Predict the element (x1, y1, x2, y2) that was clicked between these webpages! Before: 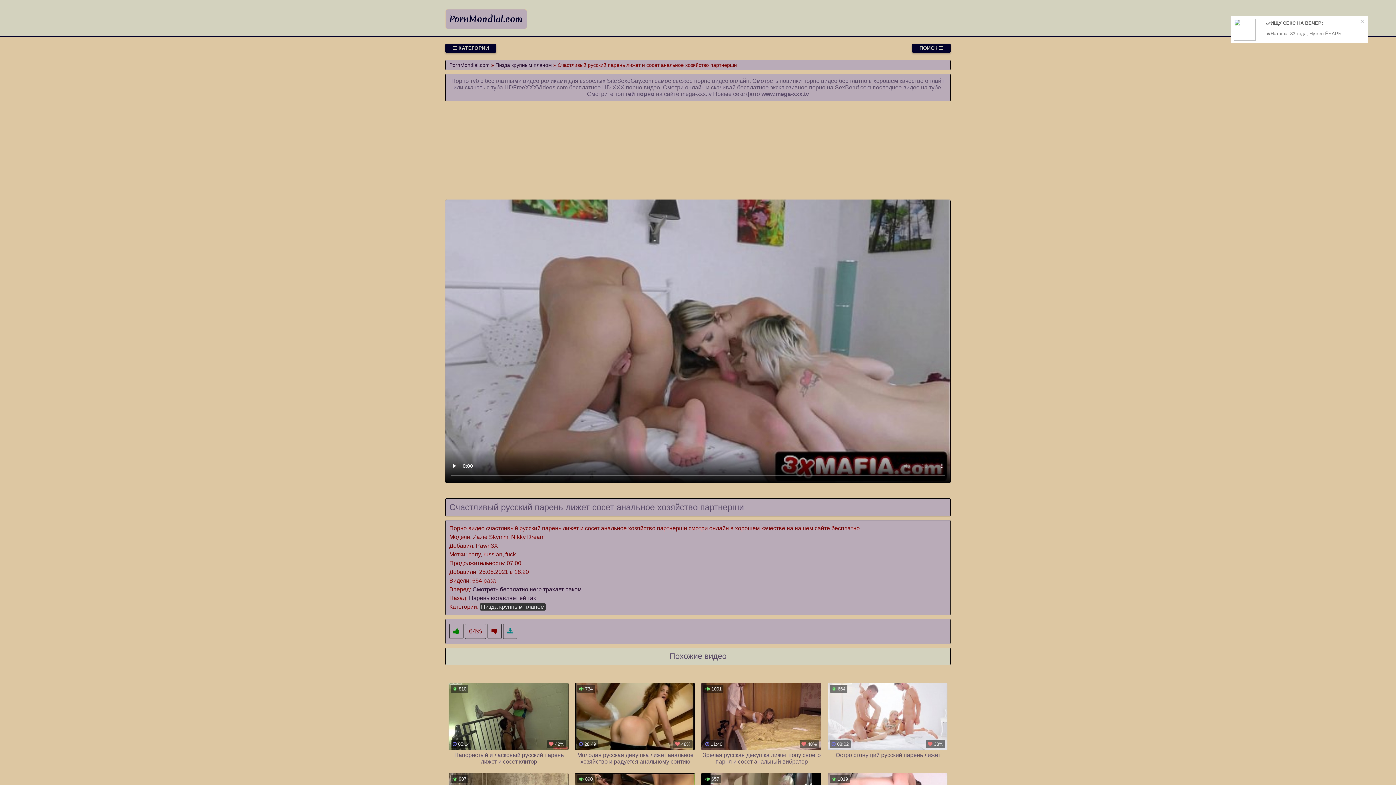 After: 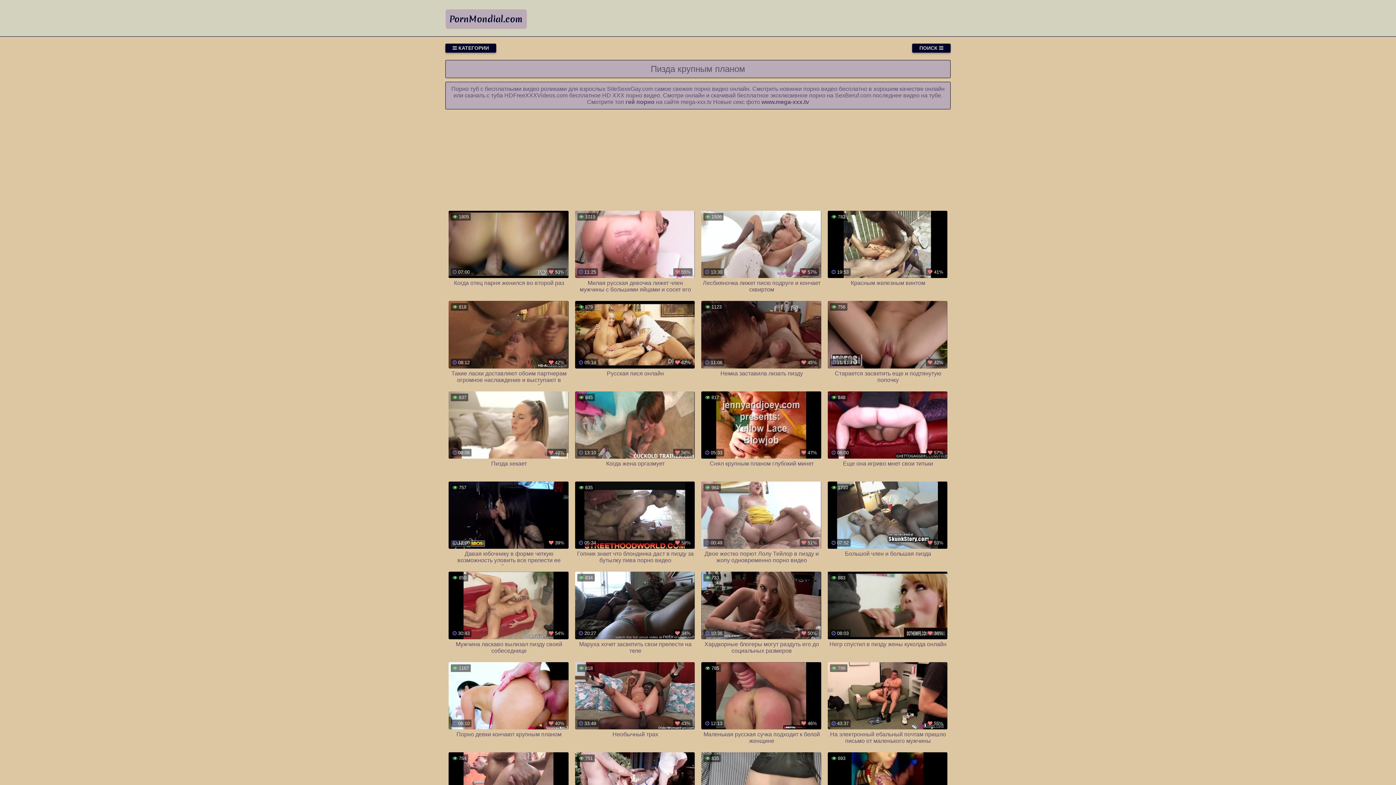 Action: bbox: (495, 62, 552, 68) label: Пизда крупным планом